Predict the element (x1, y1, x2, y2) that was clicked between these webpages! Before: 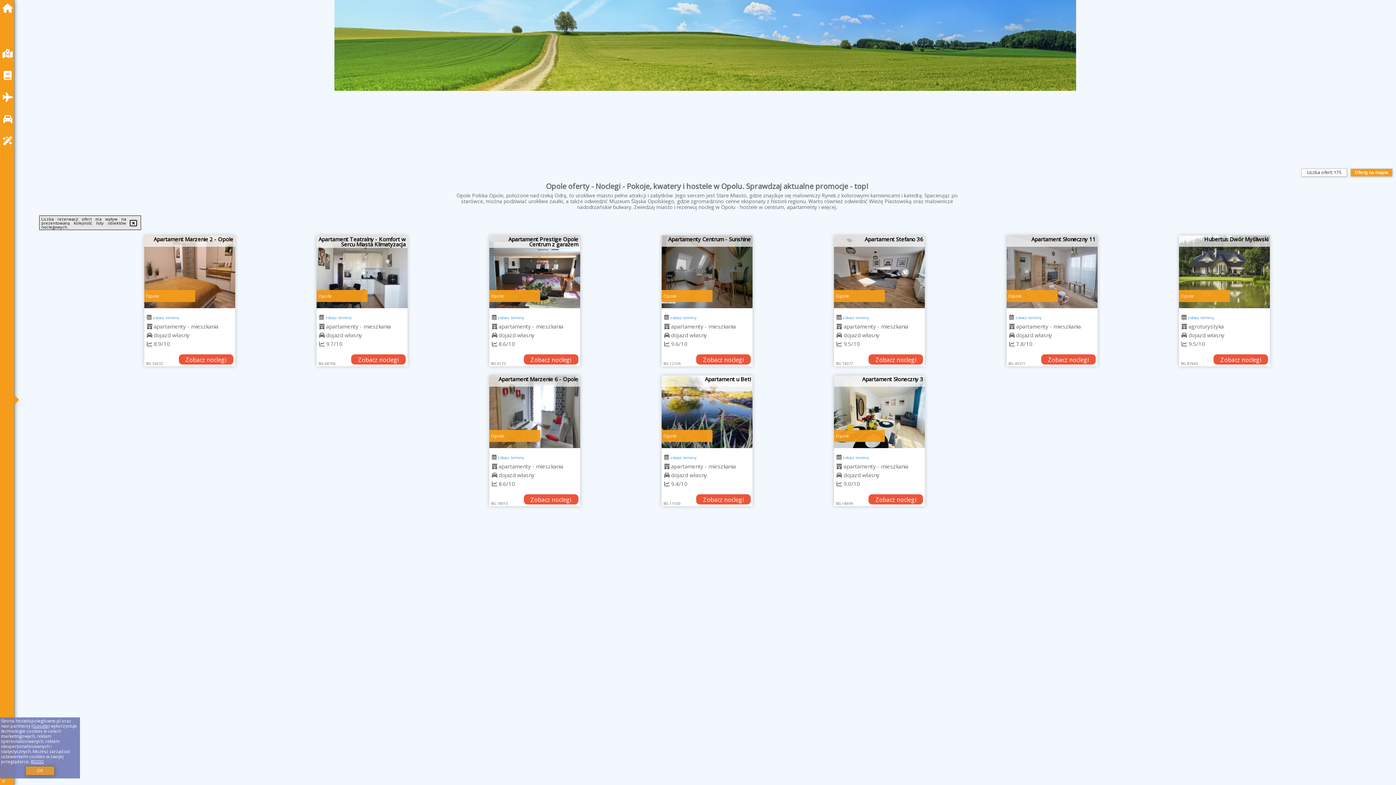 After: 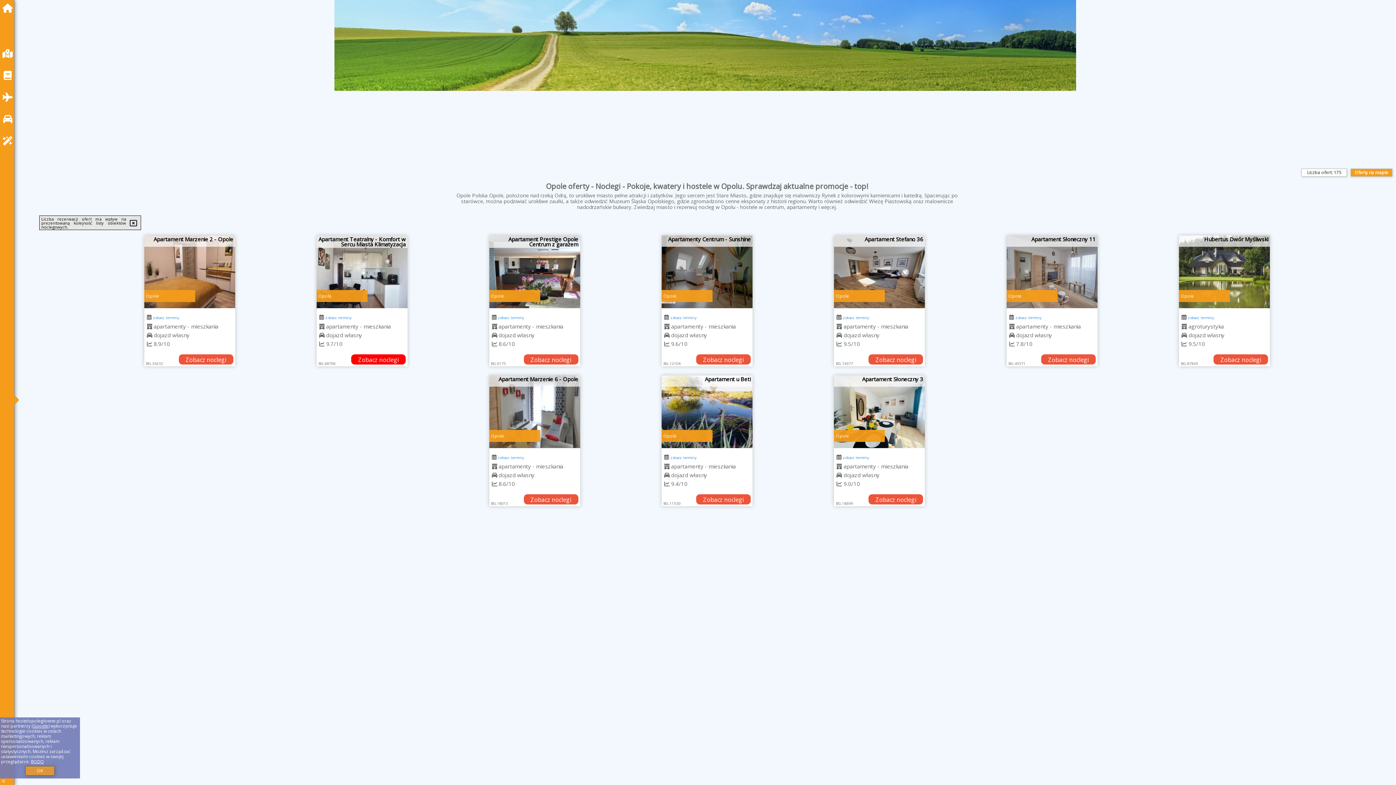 Action: label: Zobacz noclegi bbox: (351, 354, 405, 364)